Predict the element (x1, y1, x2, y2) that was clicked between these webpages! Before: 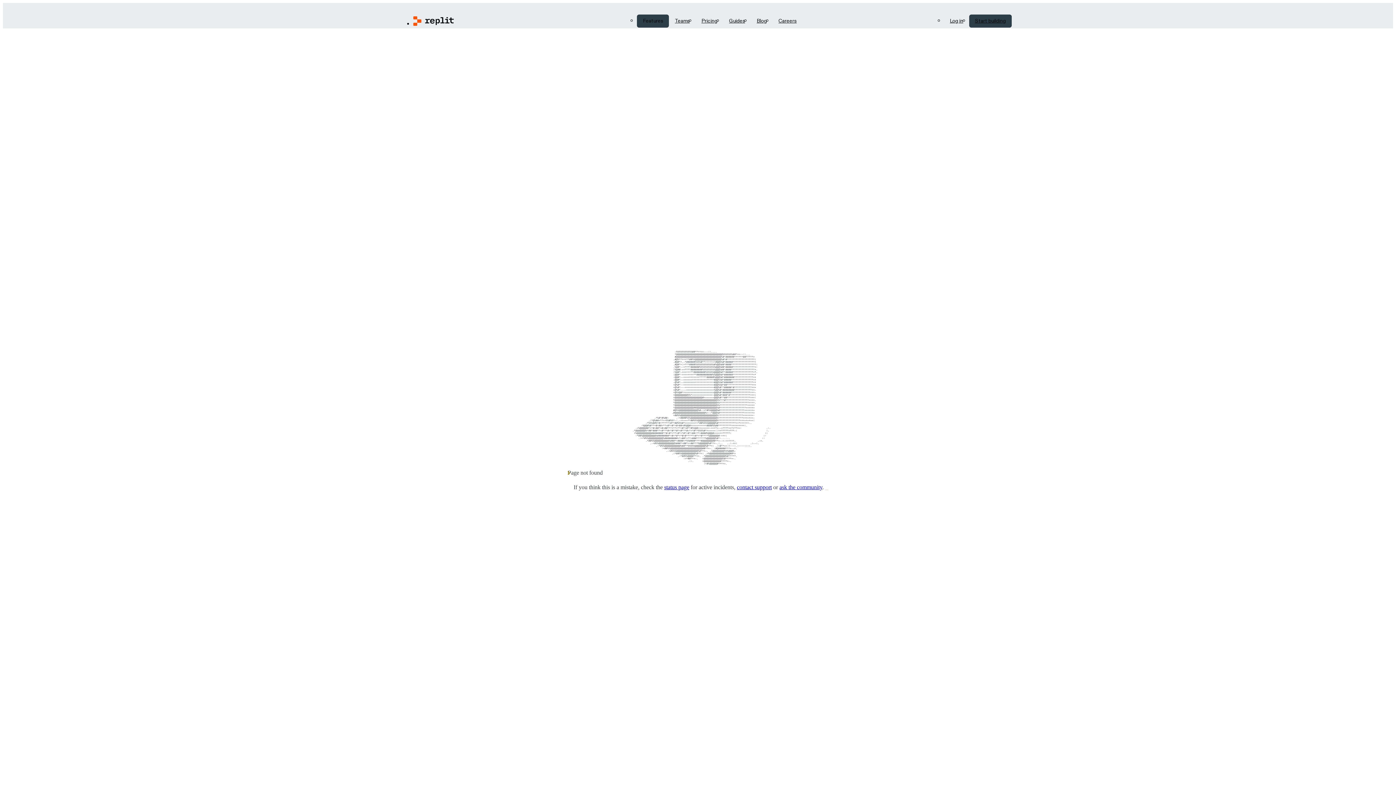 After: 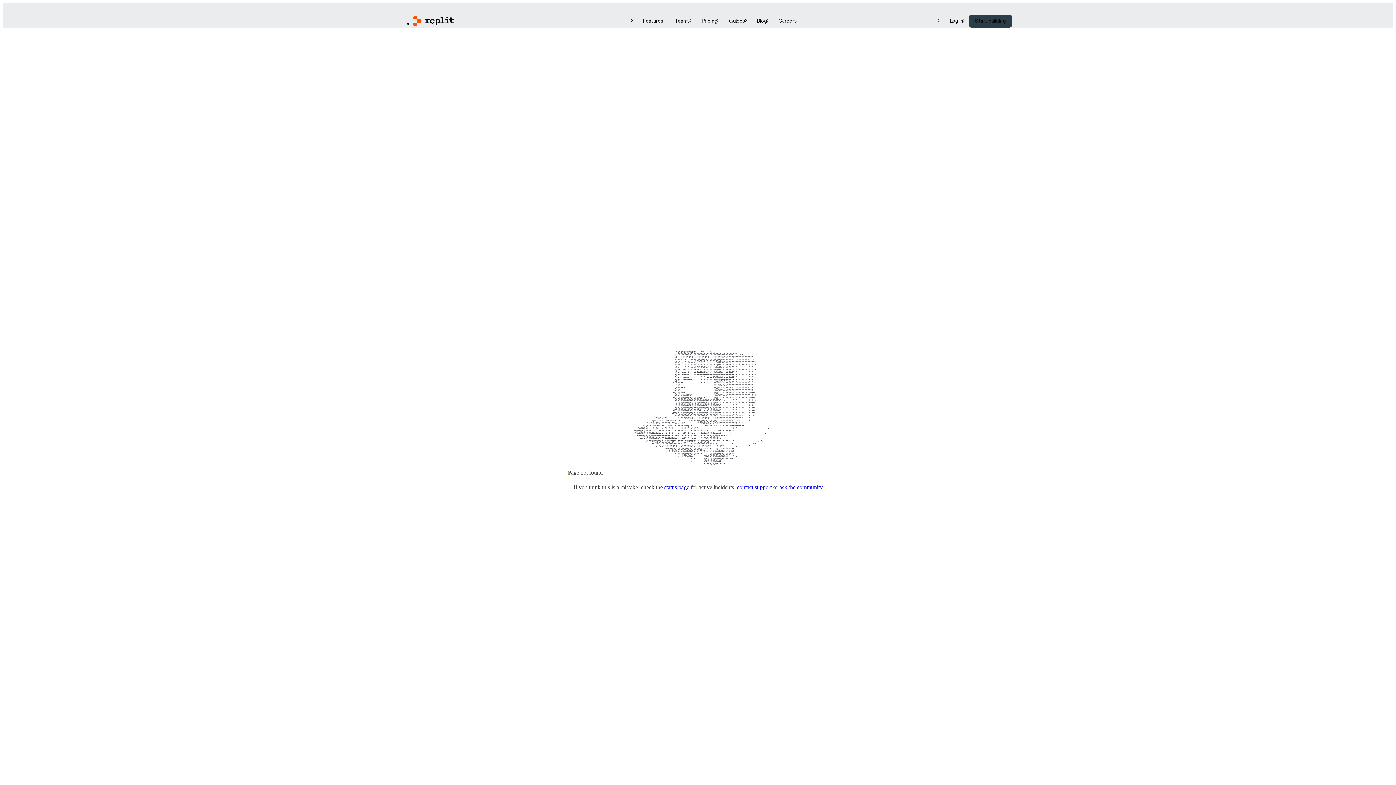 Action: label: Features bbox: (637, 14, 669, 27)